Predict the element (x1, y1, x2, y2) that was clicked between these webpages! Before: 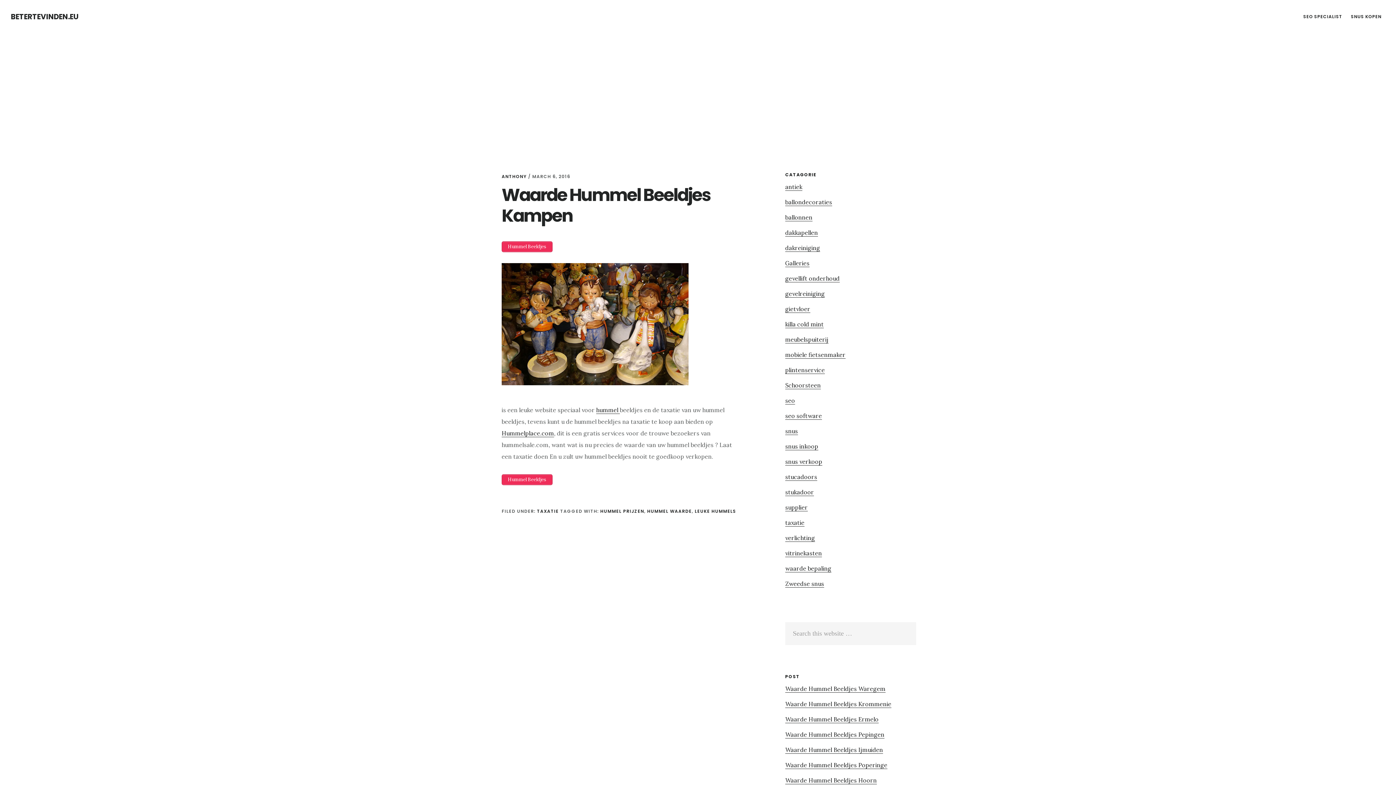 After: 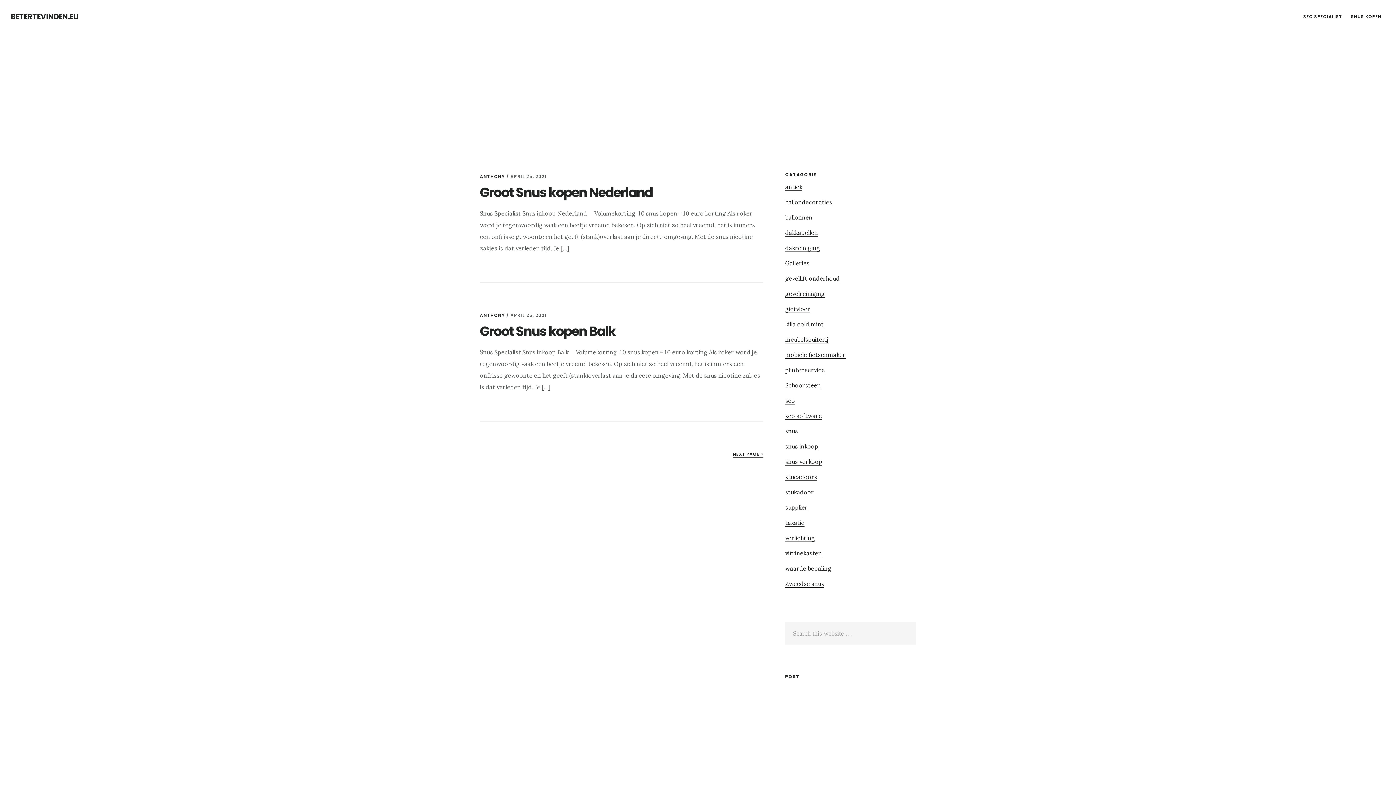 Action: label: ANTHONY bbox: (501, 173, 526, 179)